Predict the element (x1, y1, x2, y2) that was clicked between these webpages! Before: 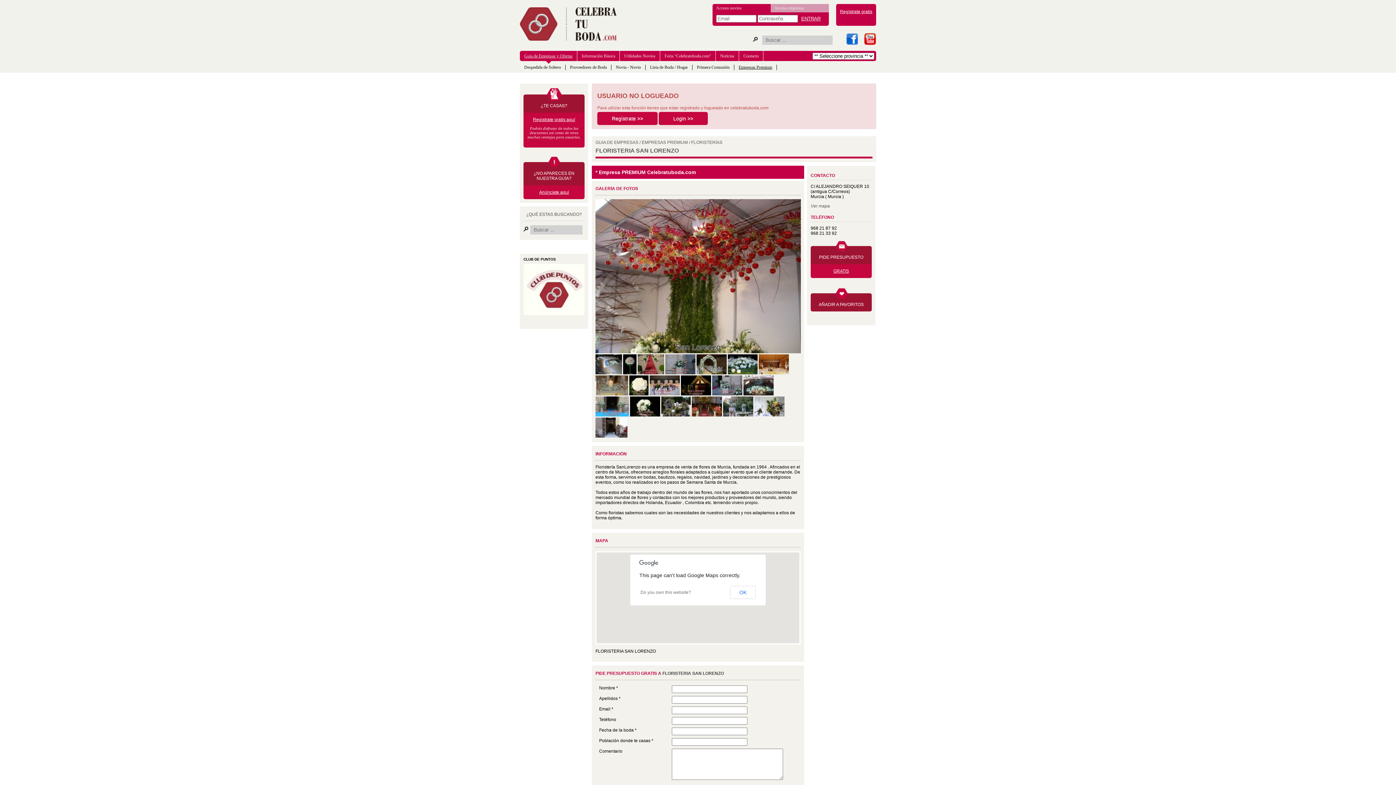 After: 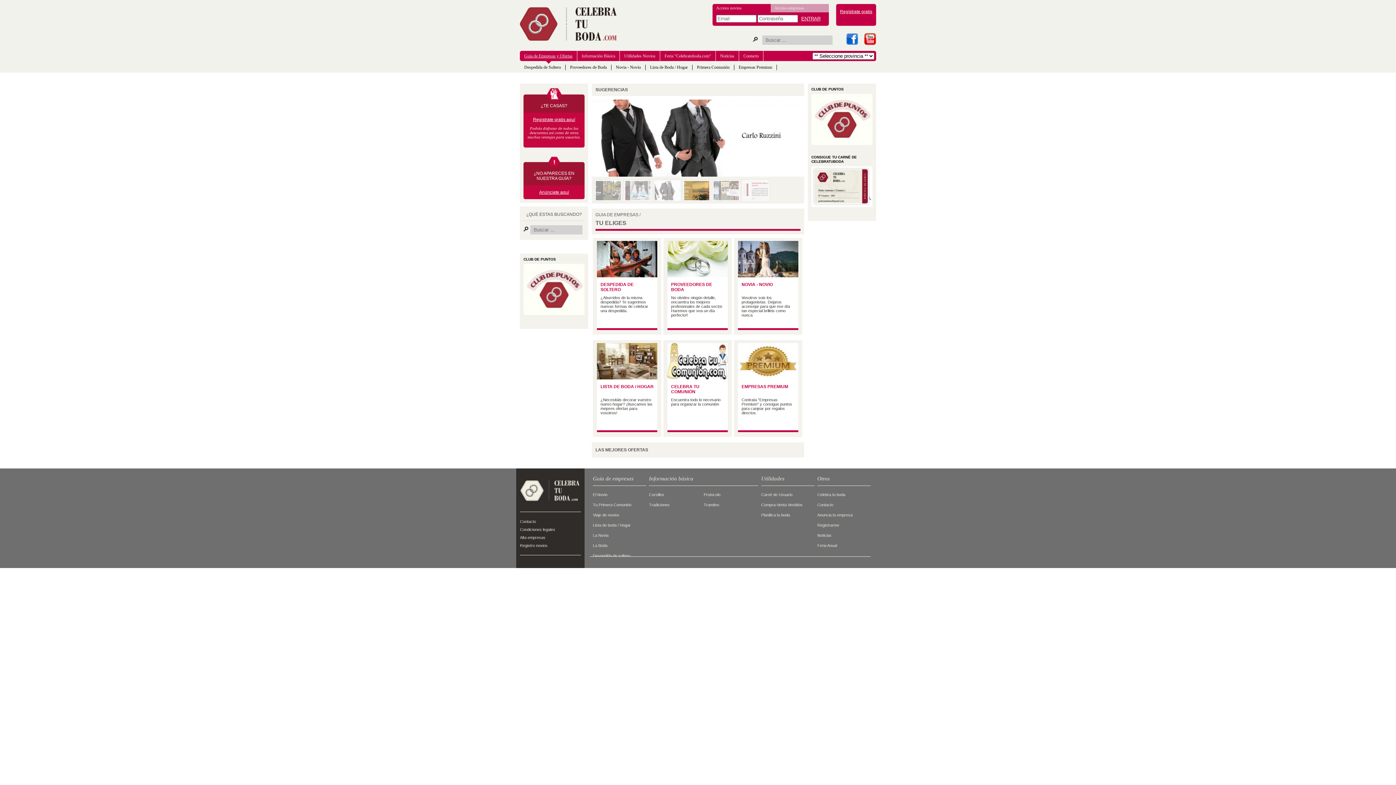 Action: bbox: (595, 139, 638, 145) label: GUIA DE EMPRESAS